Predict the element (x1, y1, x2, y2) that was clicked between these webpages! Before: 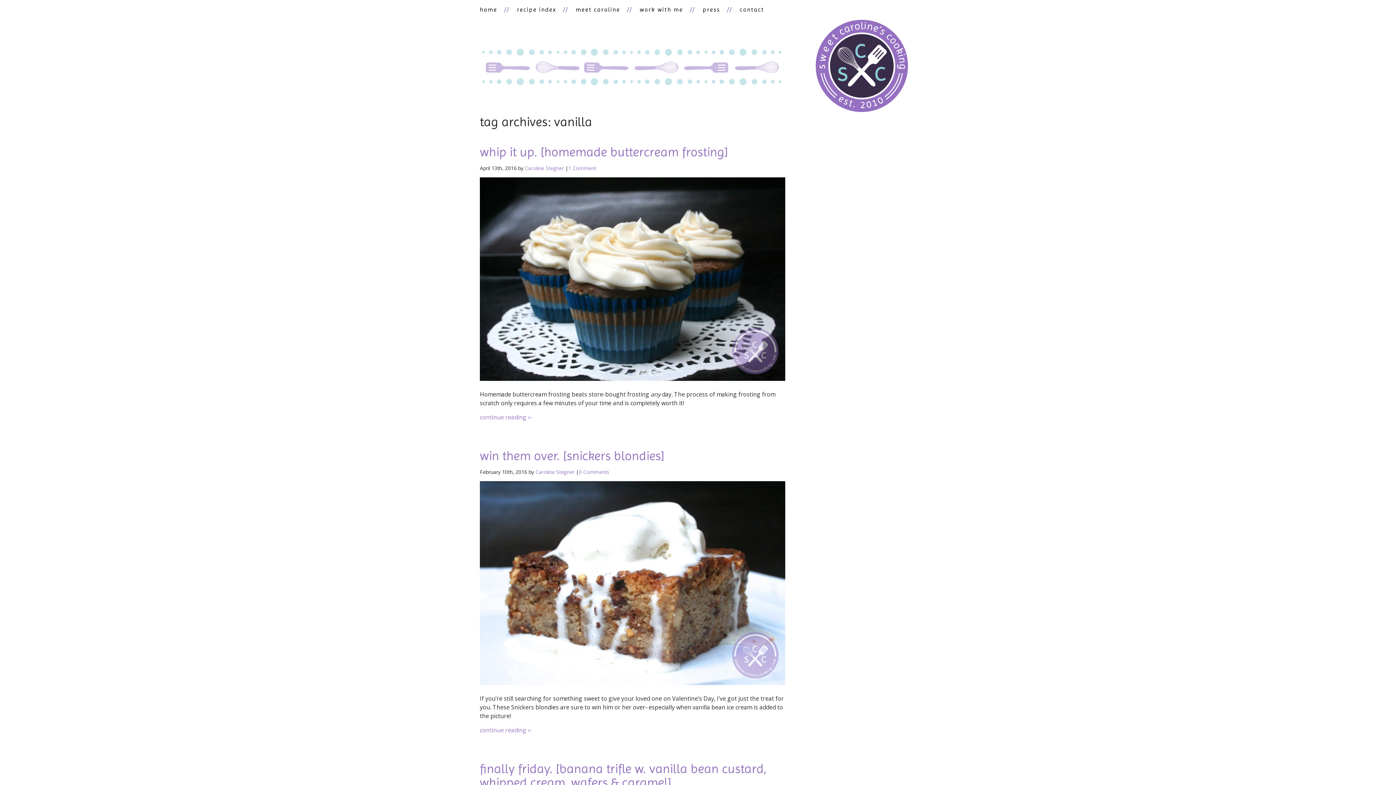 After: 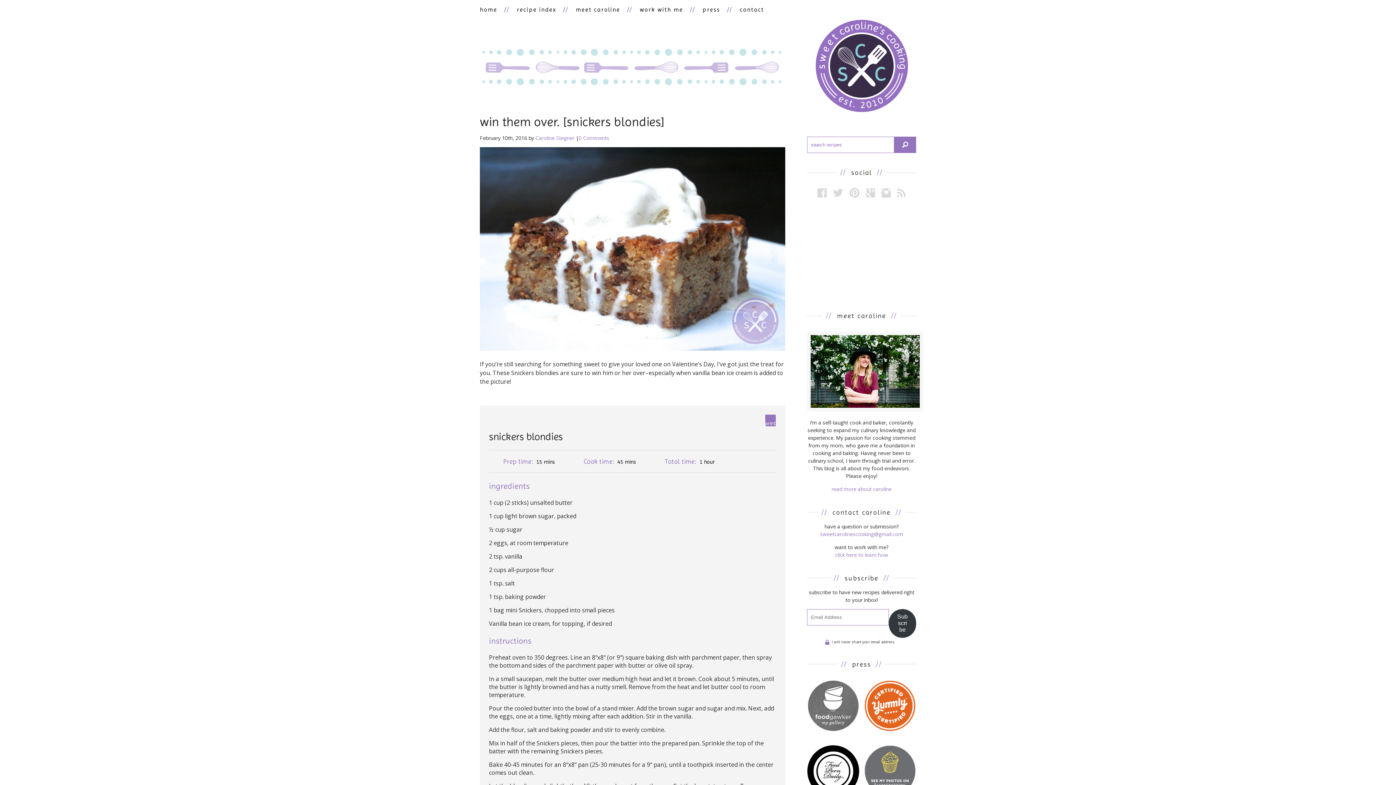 Action: label: 0 Comments bbox: (578, 468, 609, 475)